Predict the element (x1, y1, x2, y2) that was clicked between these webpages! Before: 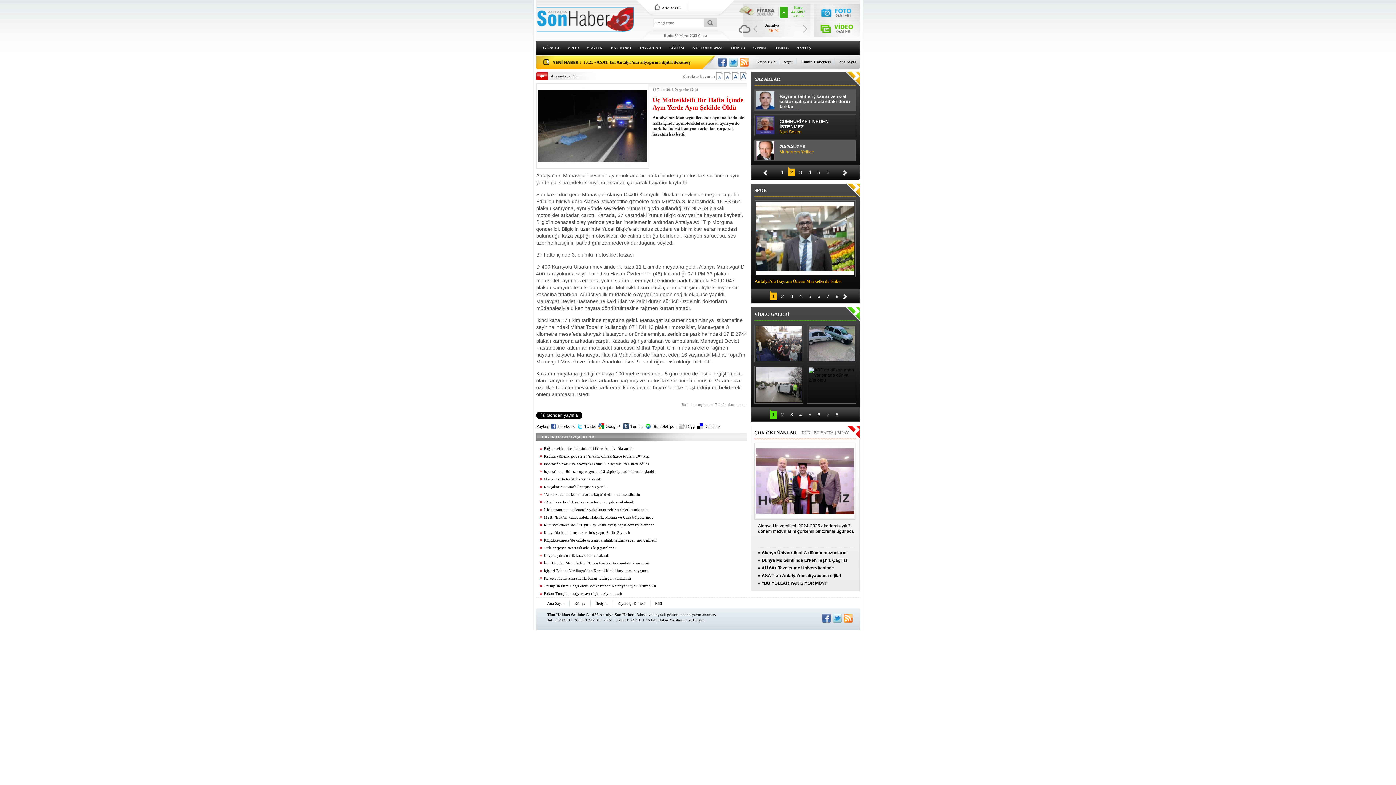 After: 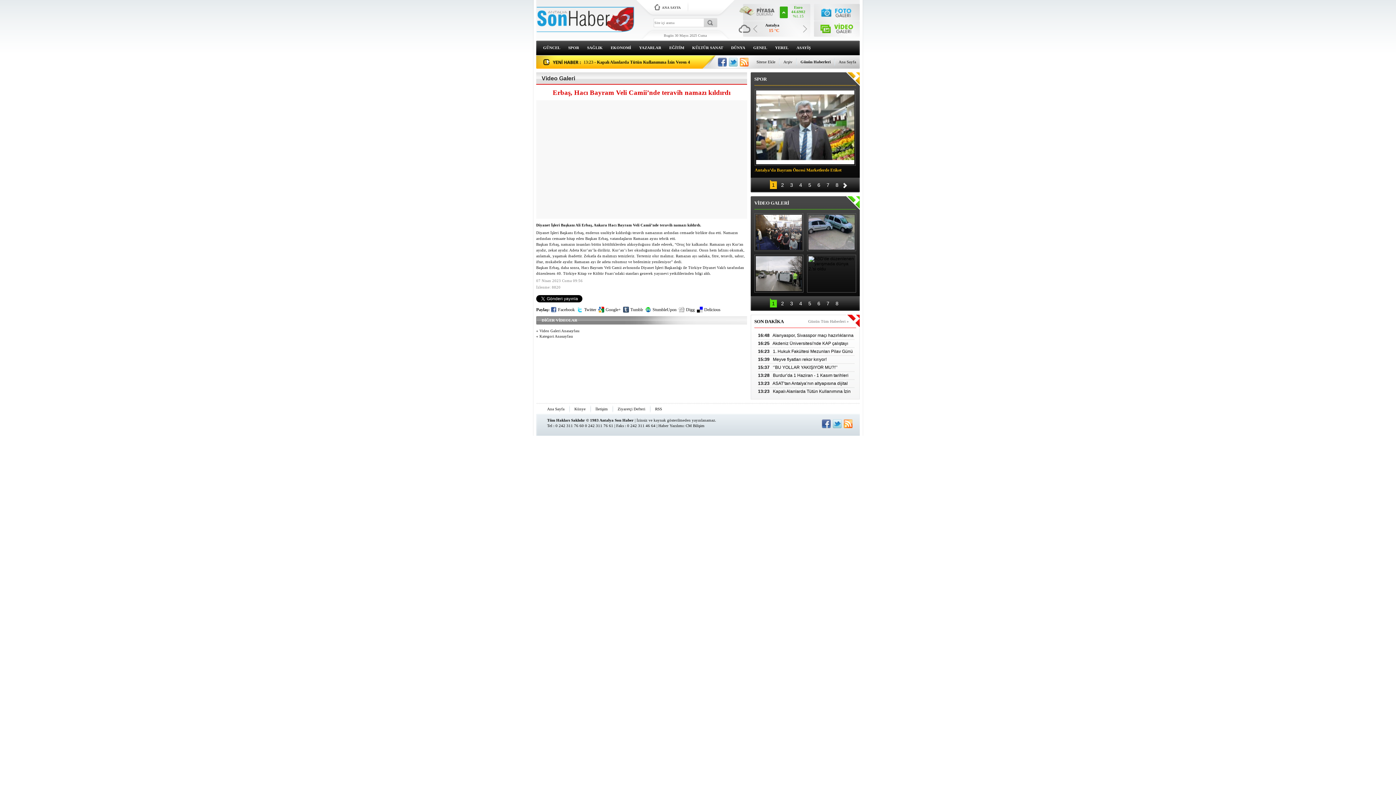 Action: bbox: (754, 324, 803, 362) label: Erbaş, Hacı Bayram Veli Camii’nde teravih namazı kıldırdı